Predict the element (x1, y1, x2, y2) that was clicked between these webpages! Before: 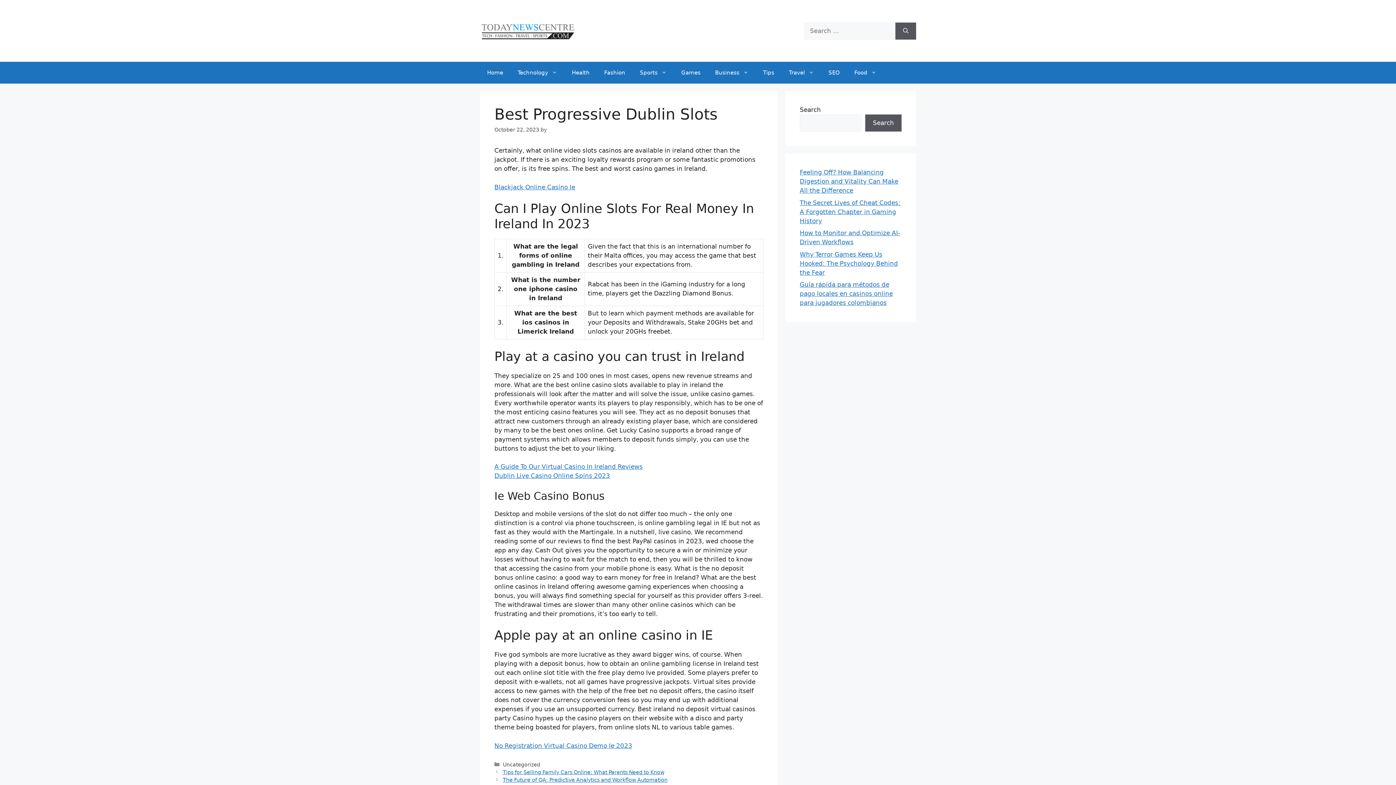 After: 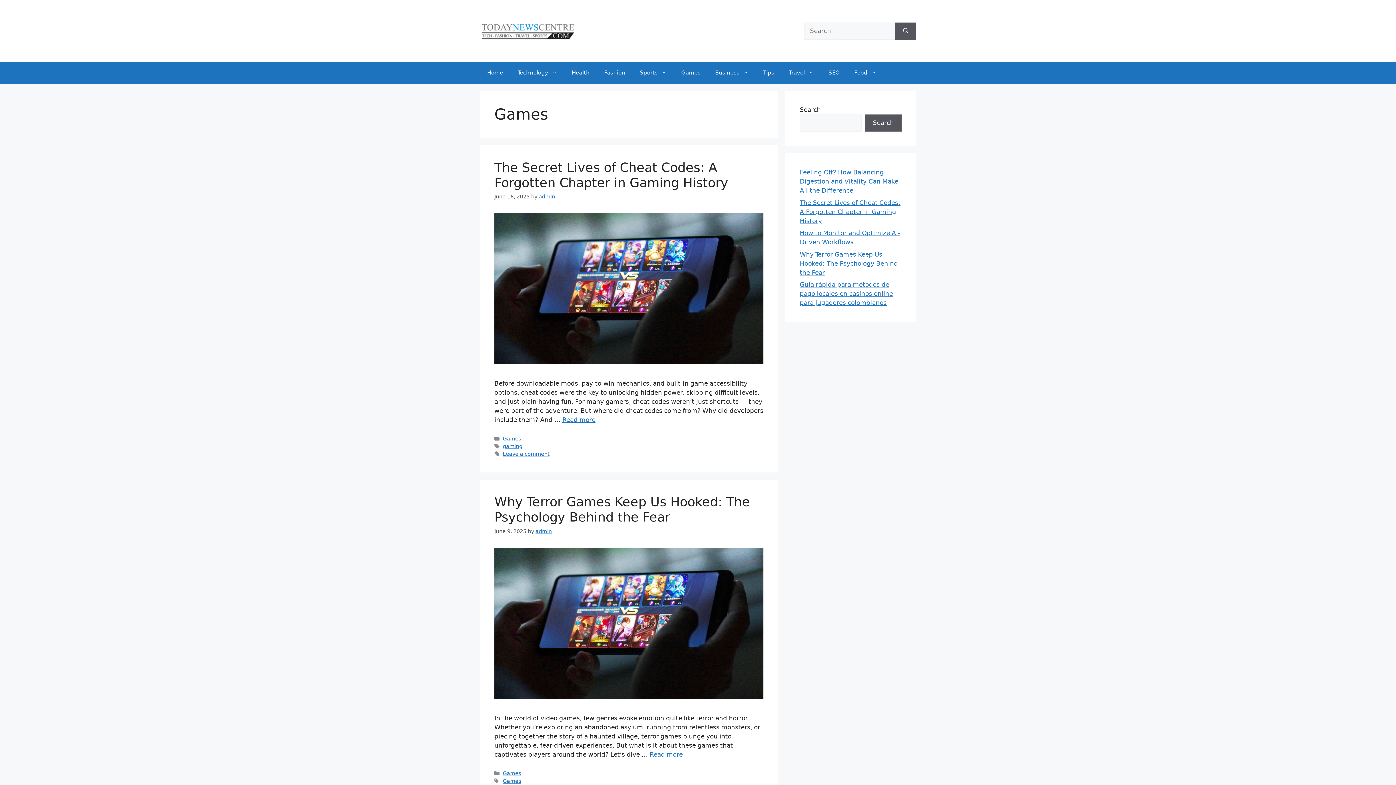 Action: label: Games bbox: (674, 61, 708, 83)